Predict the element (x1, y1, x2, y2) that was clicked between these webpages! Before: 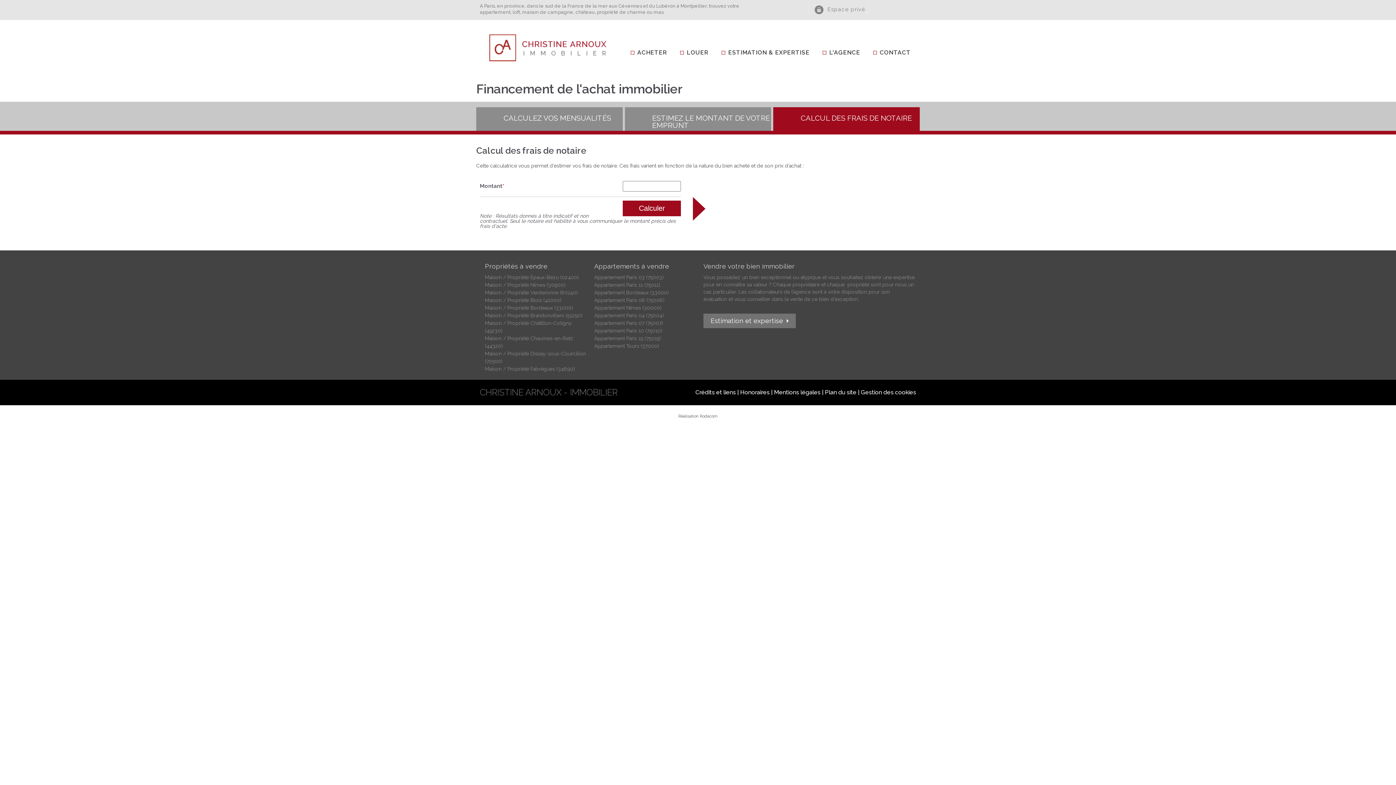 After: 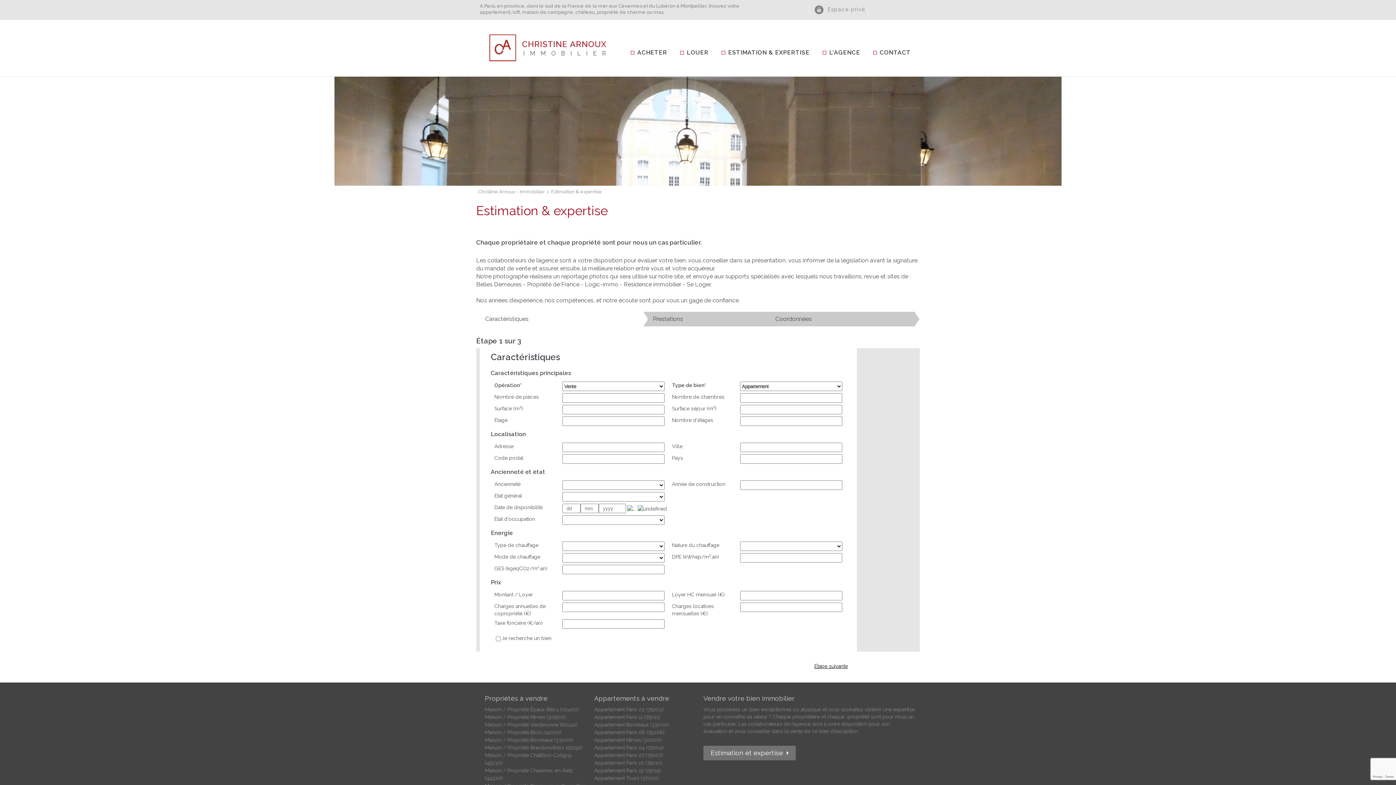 Action: bbox: (722, 47, 815, 58) label: ESTIMATION & EXPERTISE